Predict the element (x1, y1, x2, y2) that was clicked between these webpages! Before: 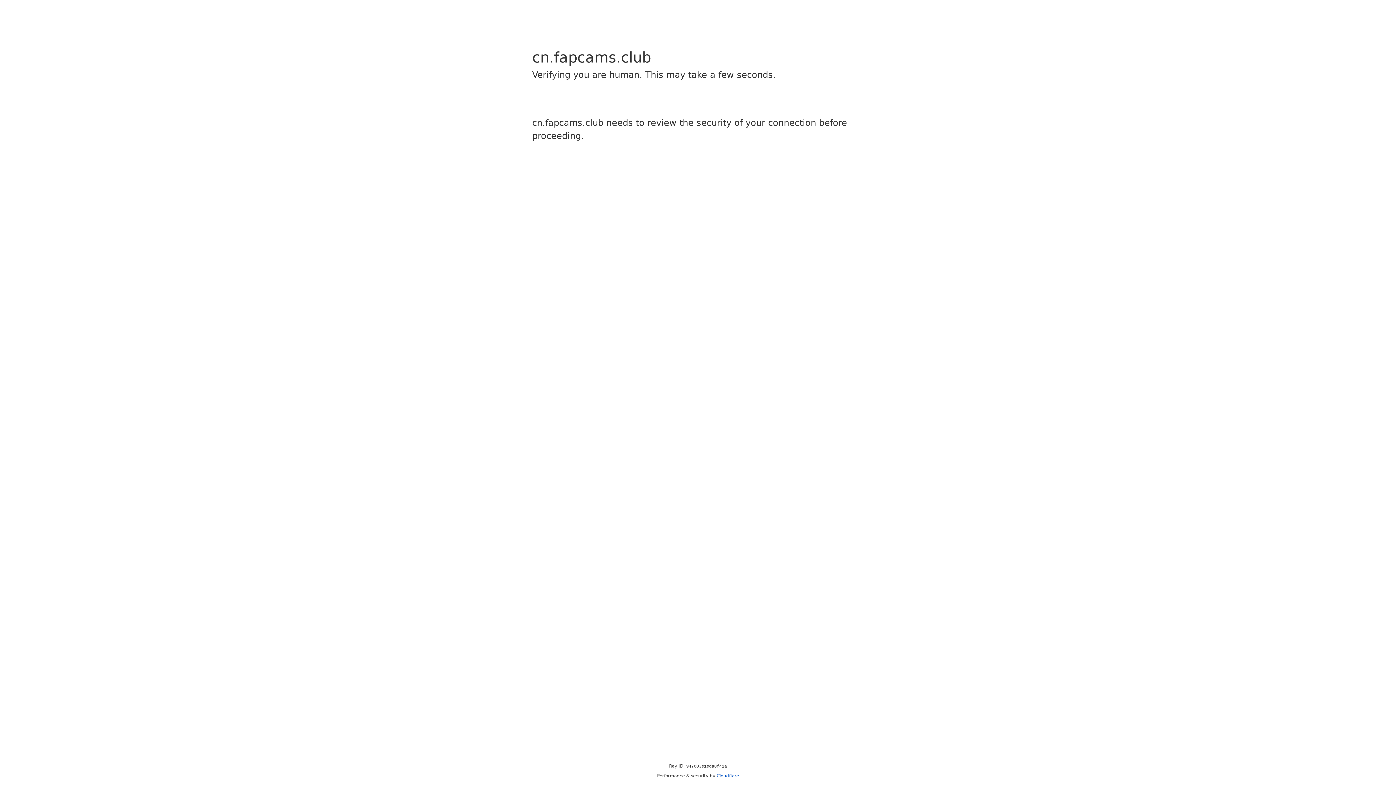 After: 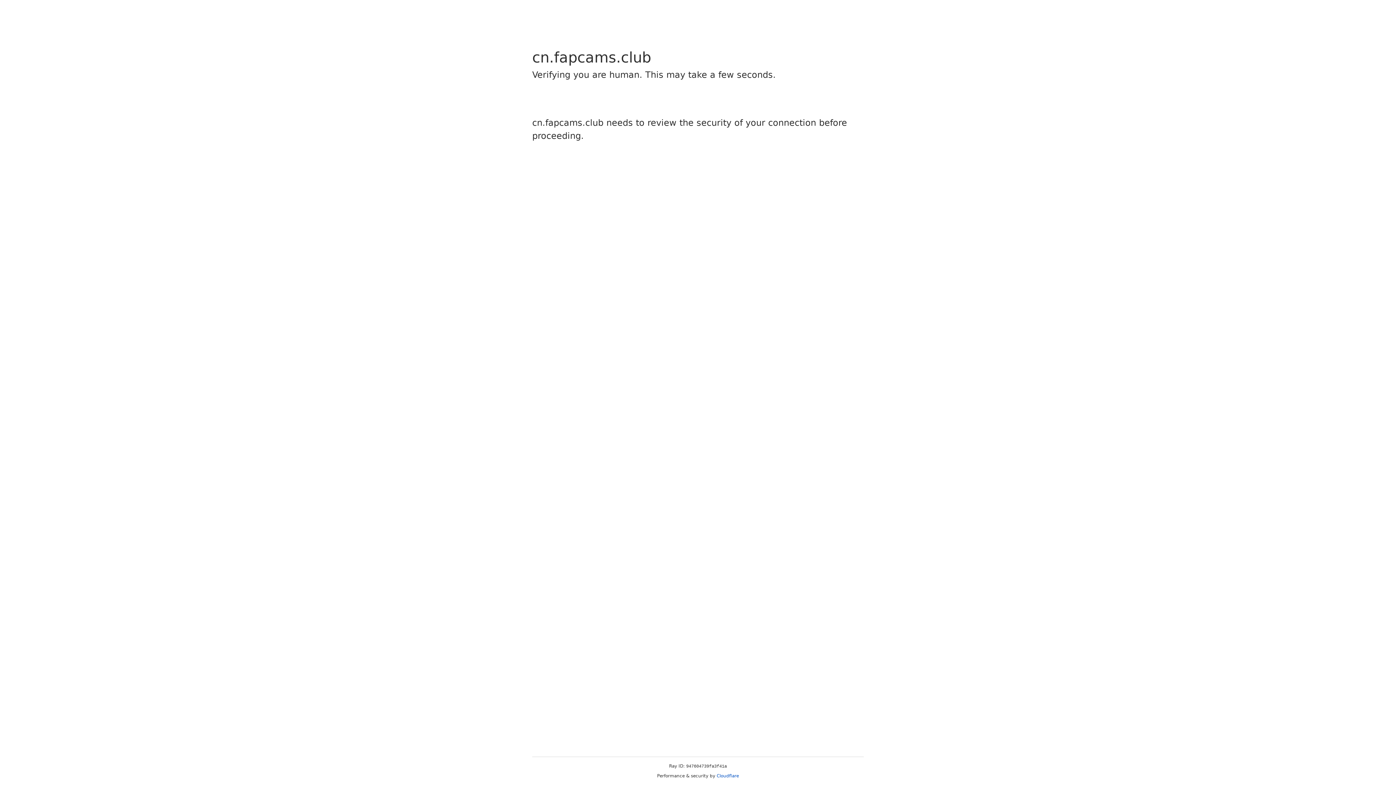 Action: label: Cloudflare bbox: (716, 773, 739, 778)